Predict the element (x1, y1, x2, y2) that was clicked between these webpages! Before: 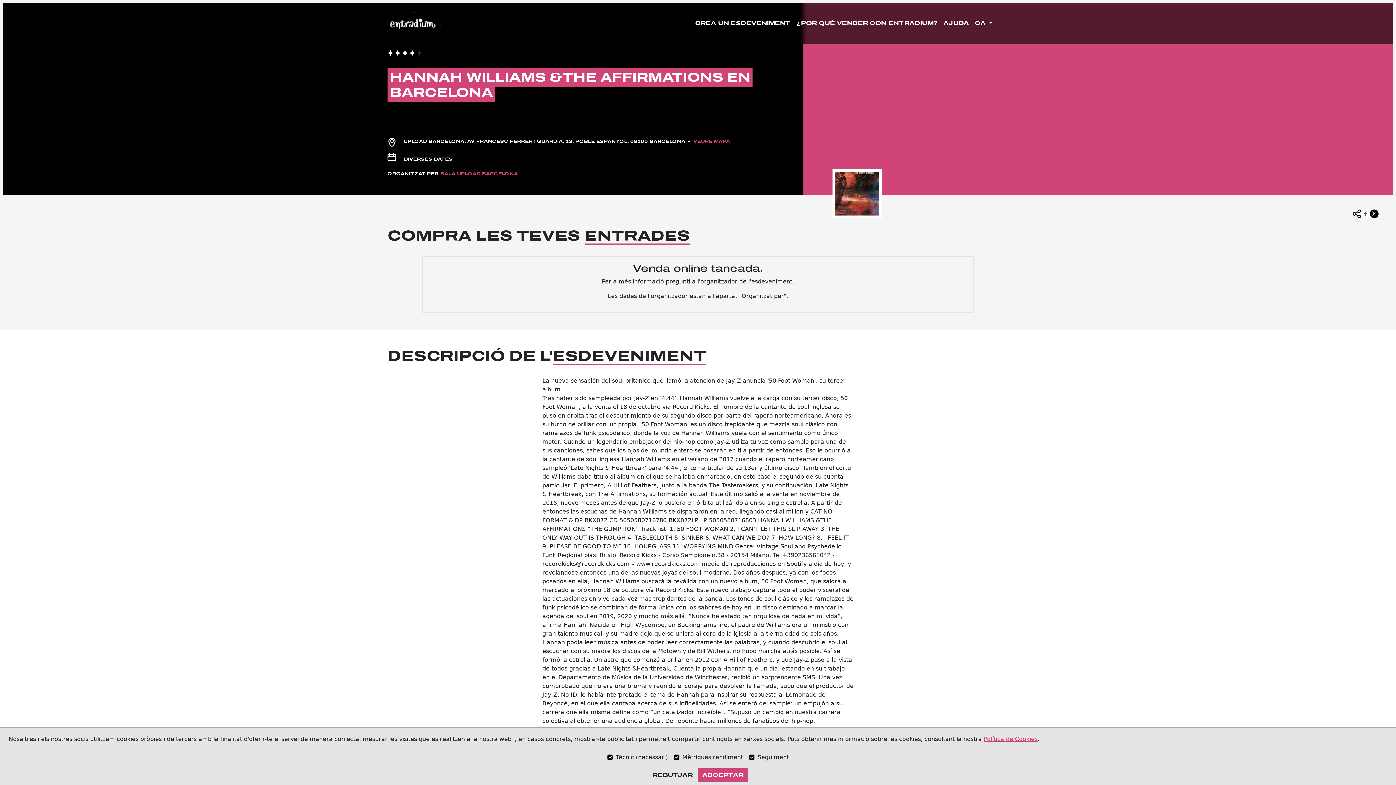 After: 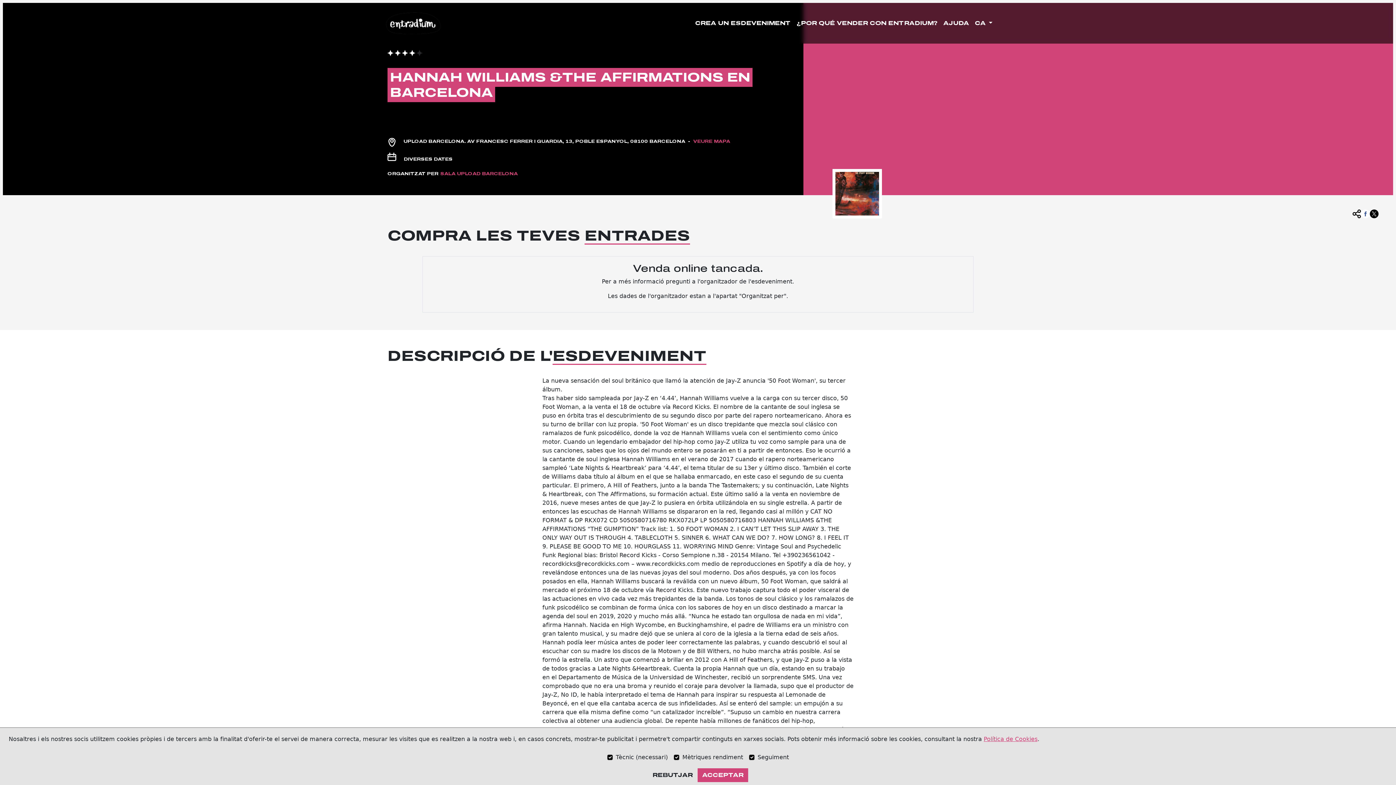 Action: bbox: (984, 737, 1037, 741) label: Política de Cookies